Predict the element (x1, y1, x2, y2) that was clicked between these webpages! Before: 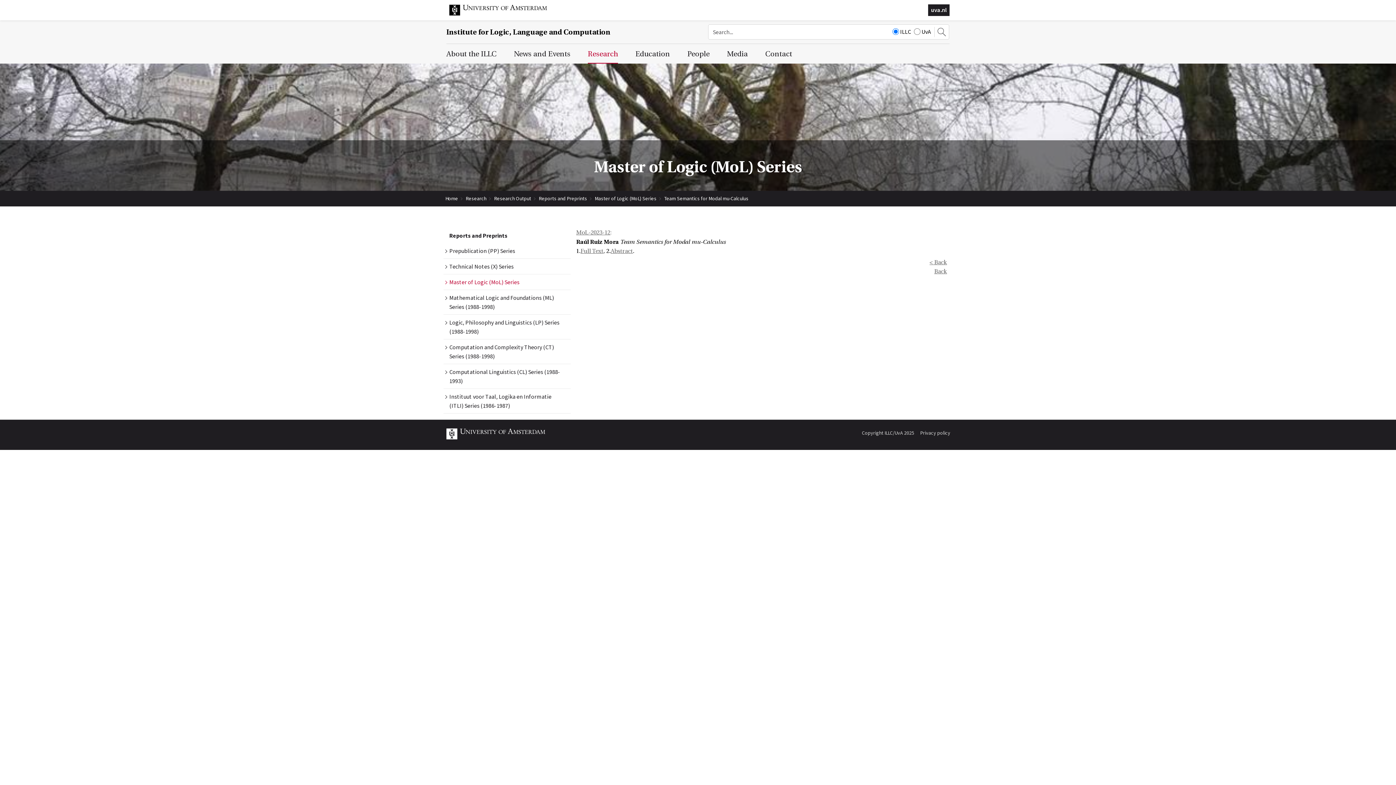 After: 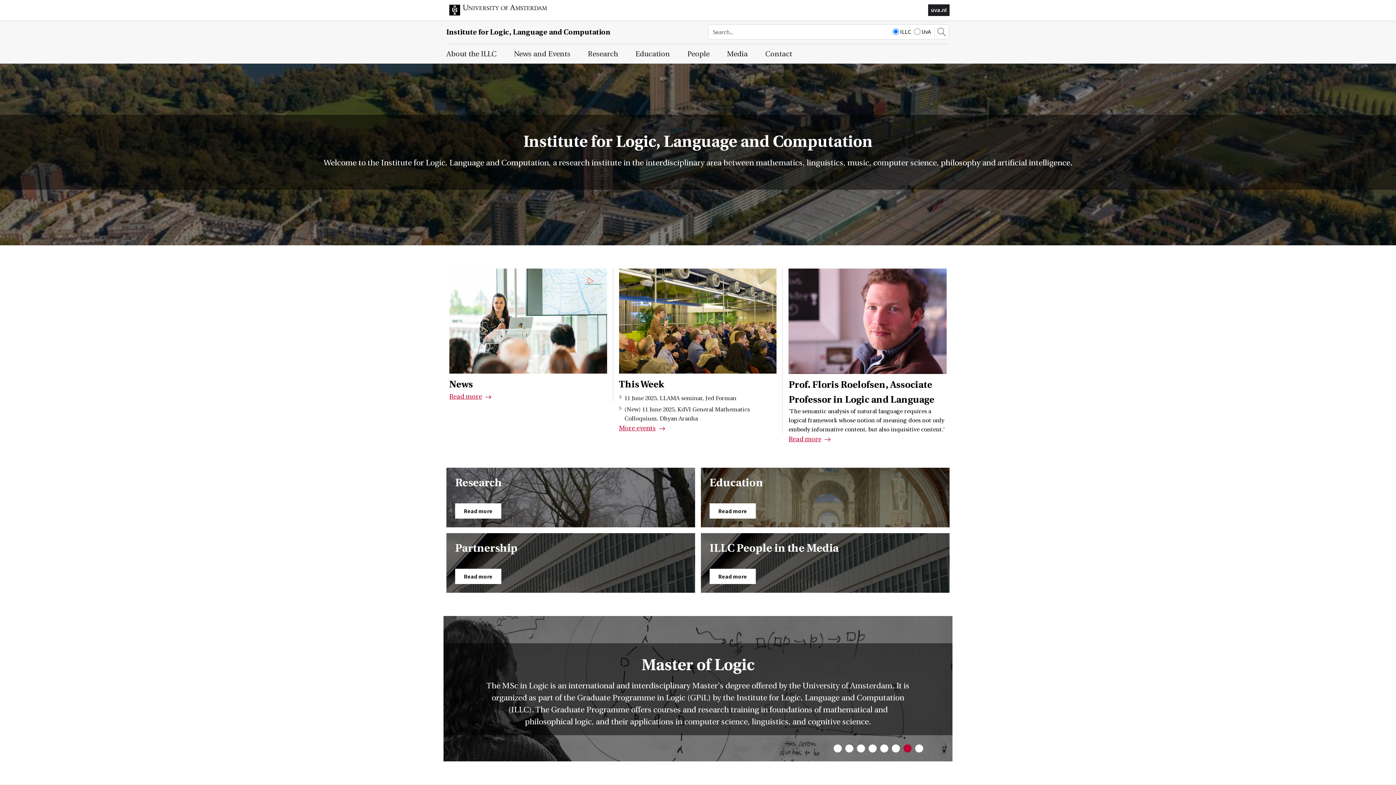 Action: label: Institute for Logic, Language and Computation bbox: (446, 28, 610, 36)